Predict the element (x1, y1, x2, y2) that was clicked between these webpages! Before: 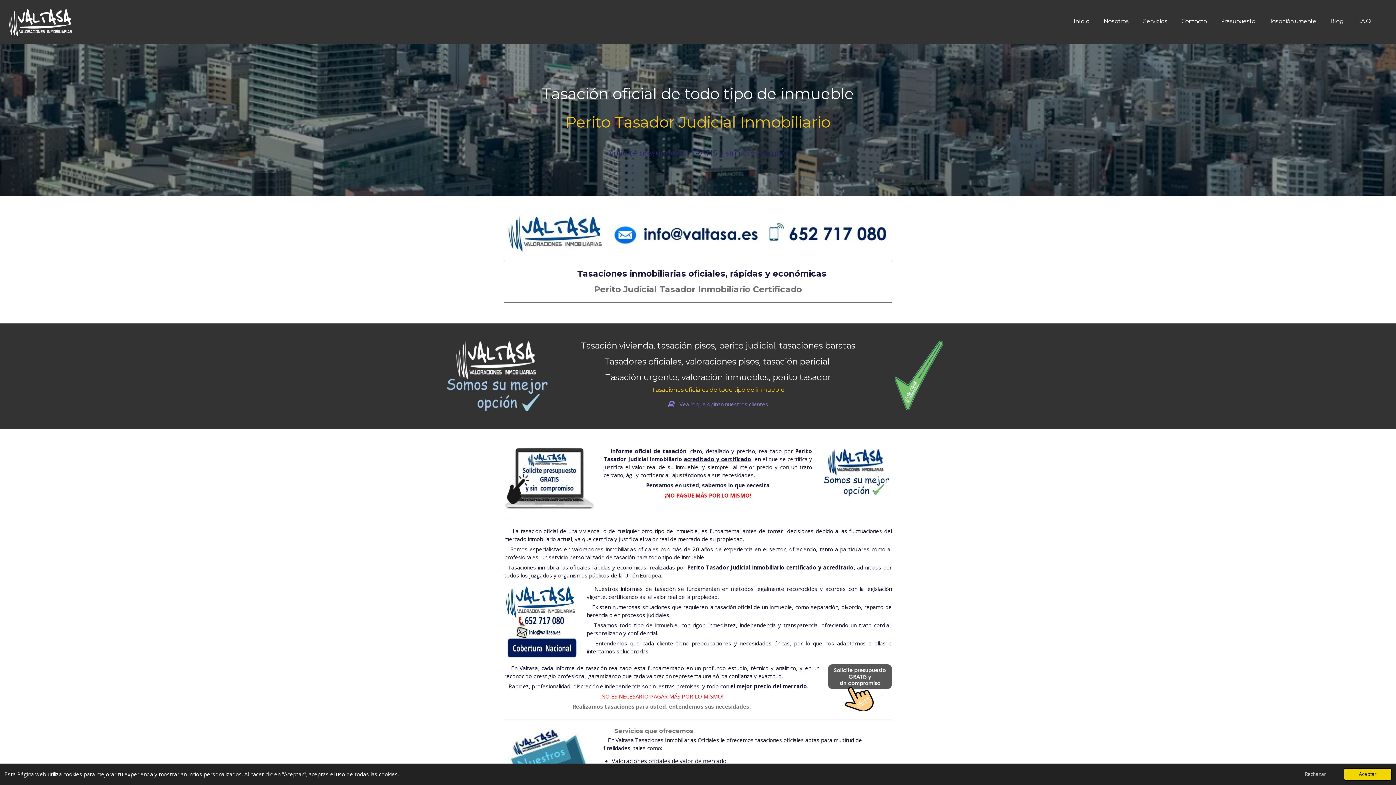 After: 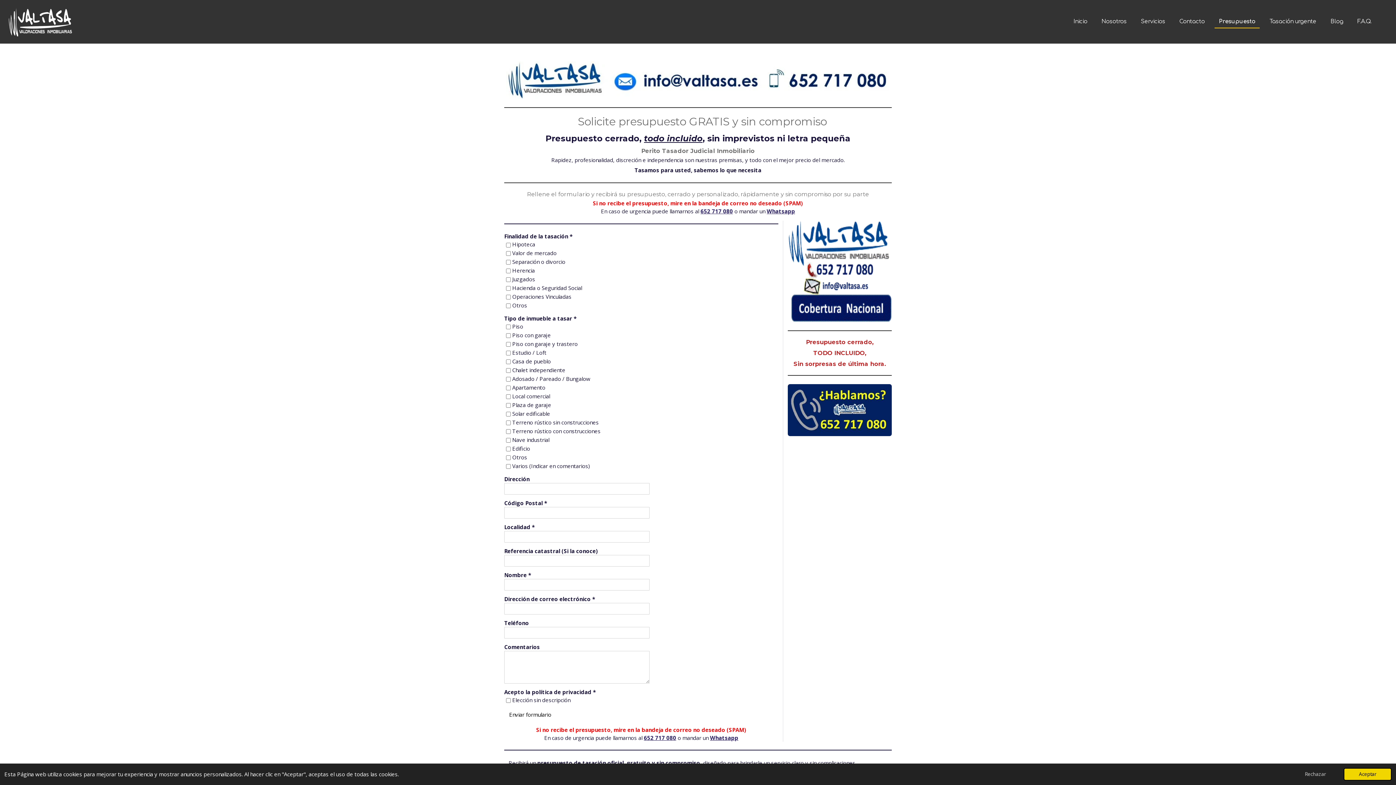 Action: bbox: (1217, 15, 1260, 27) label: Presupuesto